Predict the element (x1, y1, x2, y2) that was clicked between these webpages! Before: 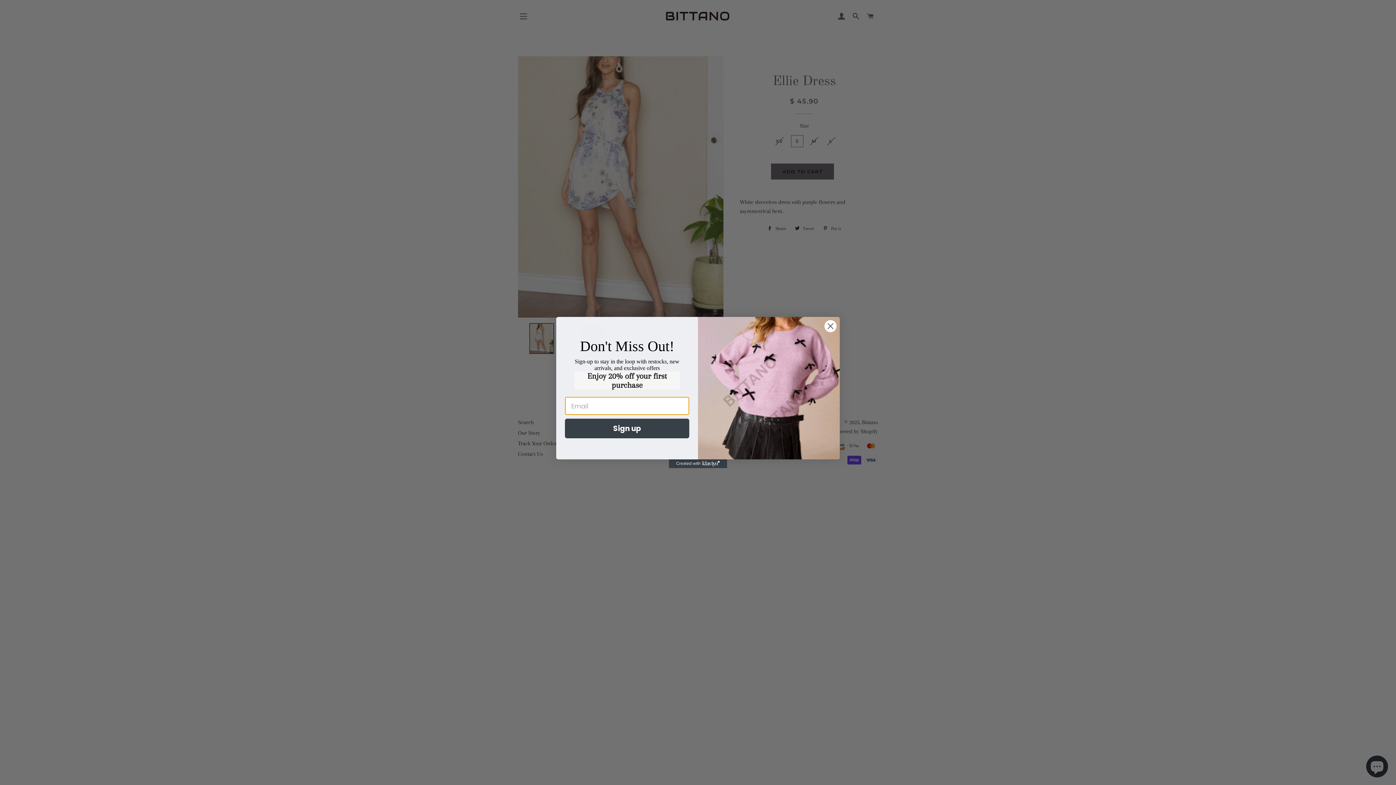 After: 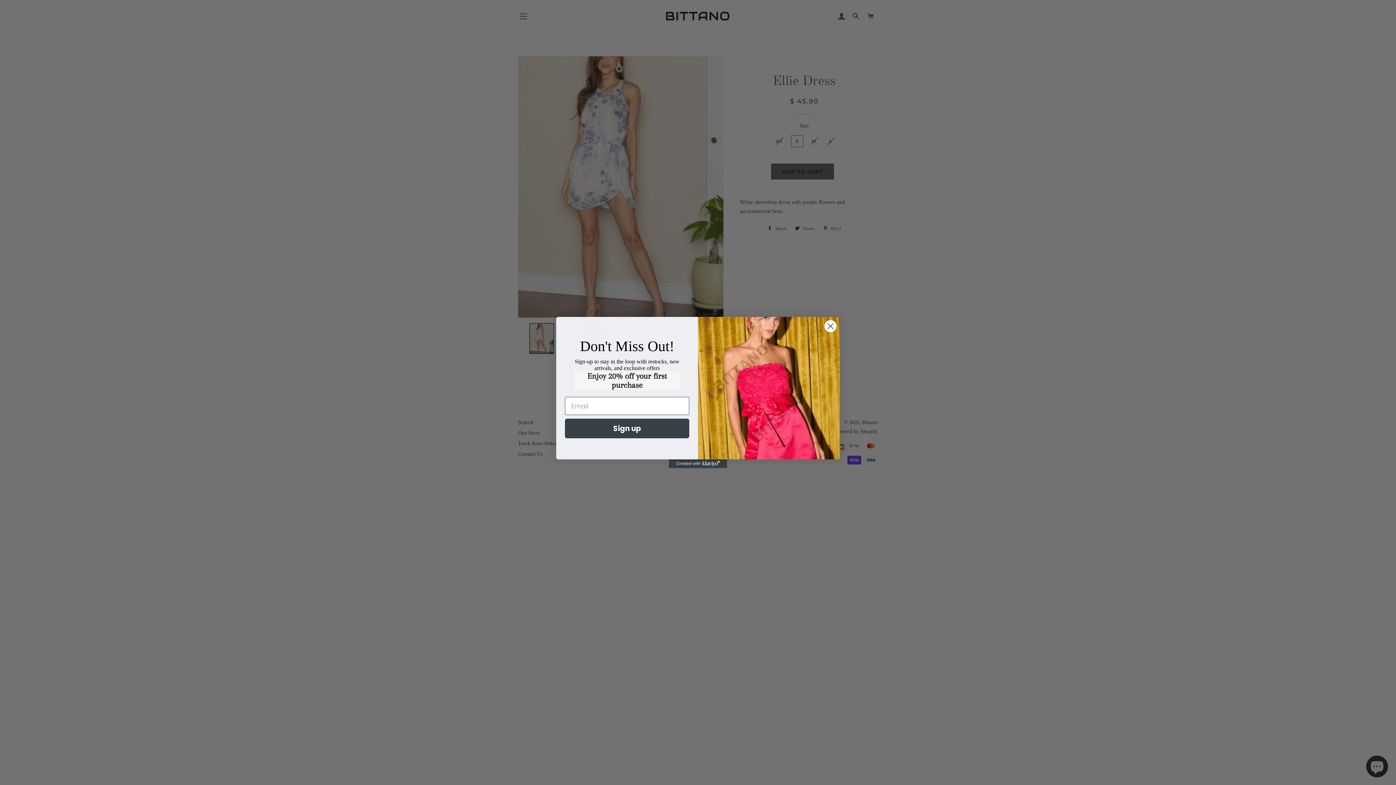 Action: bbox: (669, 459, 727, 468) label: Created with Klaviyo - opens in a new tab